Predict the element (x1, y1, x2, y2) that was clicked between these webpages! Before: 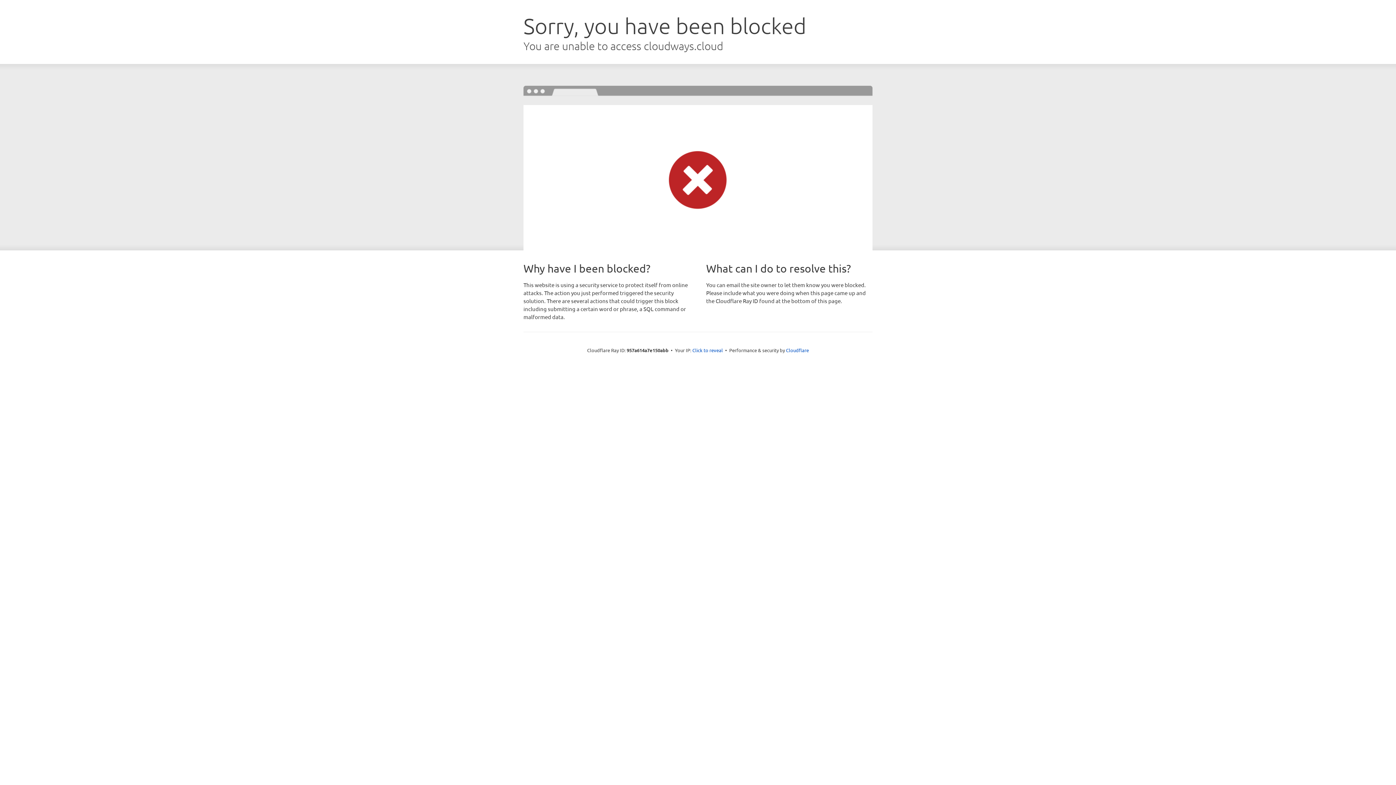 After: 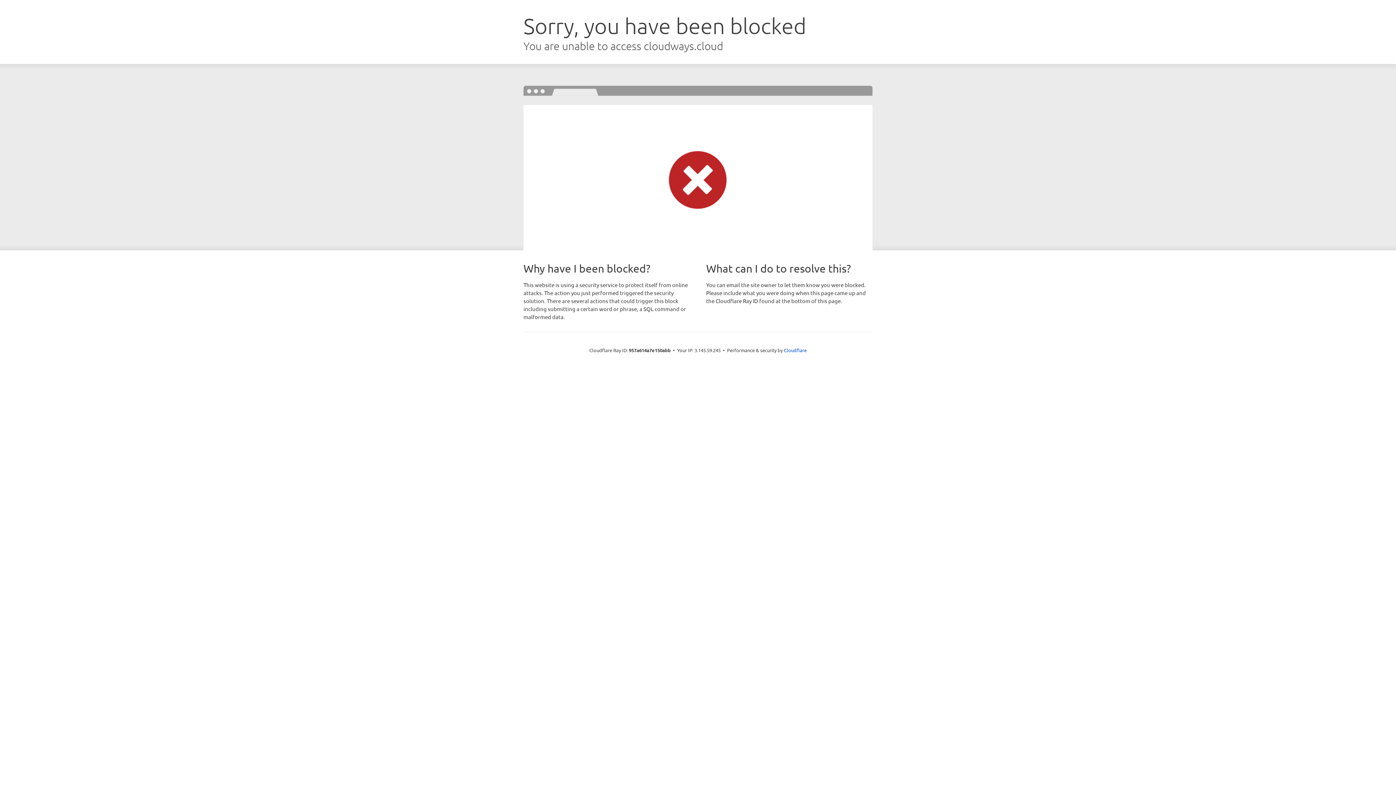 Action: label: Click to reveal bbox: (692, 346, 723, 353)